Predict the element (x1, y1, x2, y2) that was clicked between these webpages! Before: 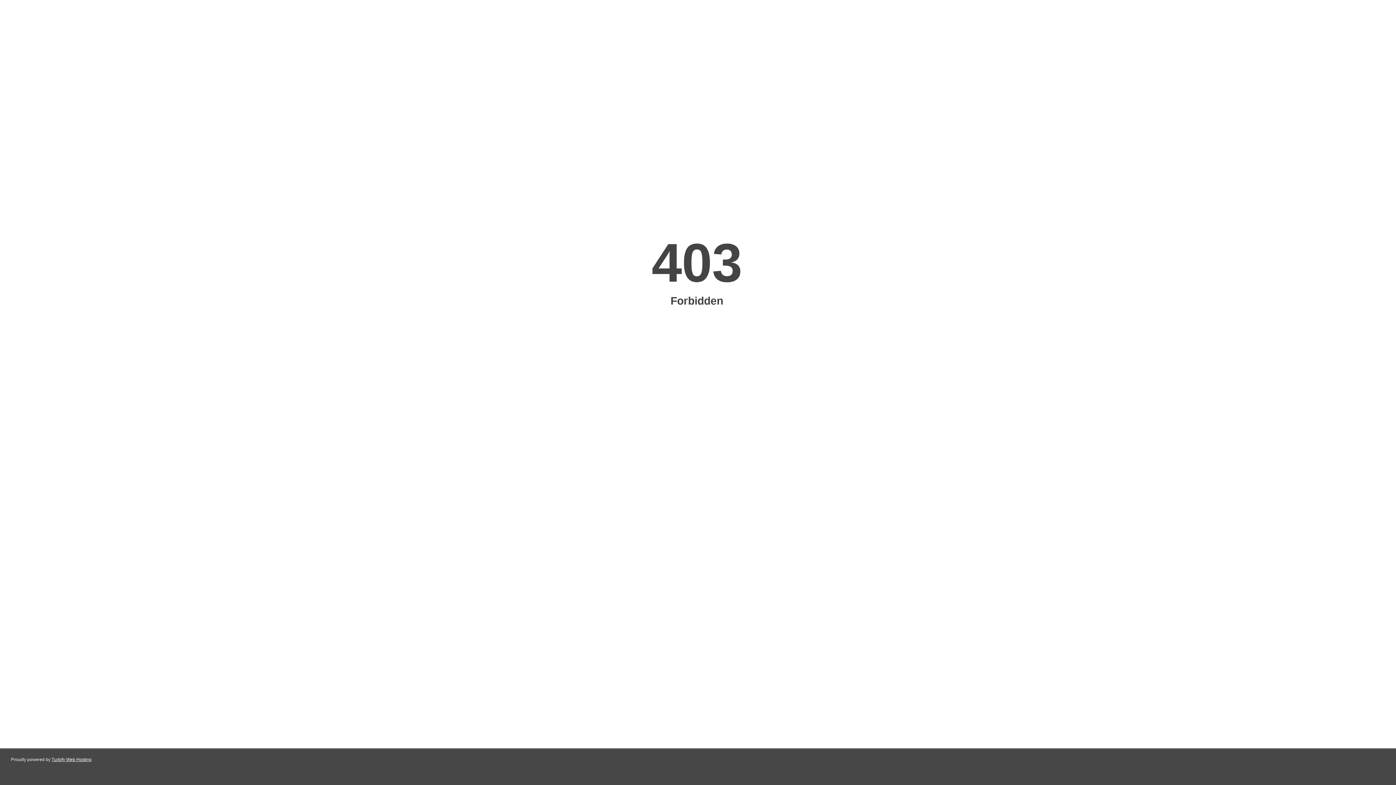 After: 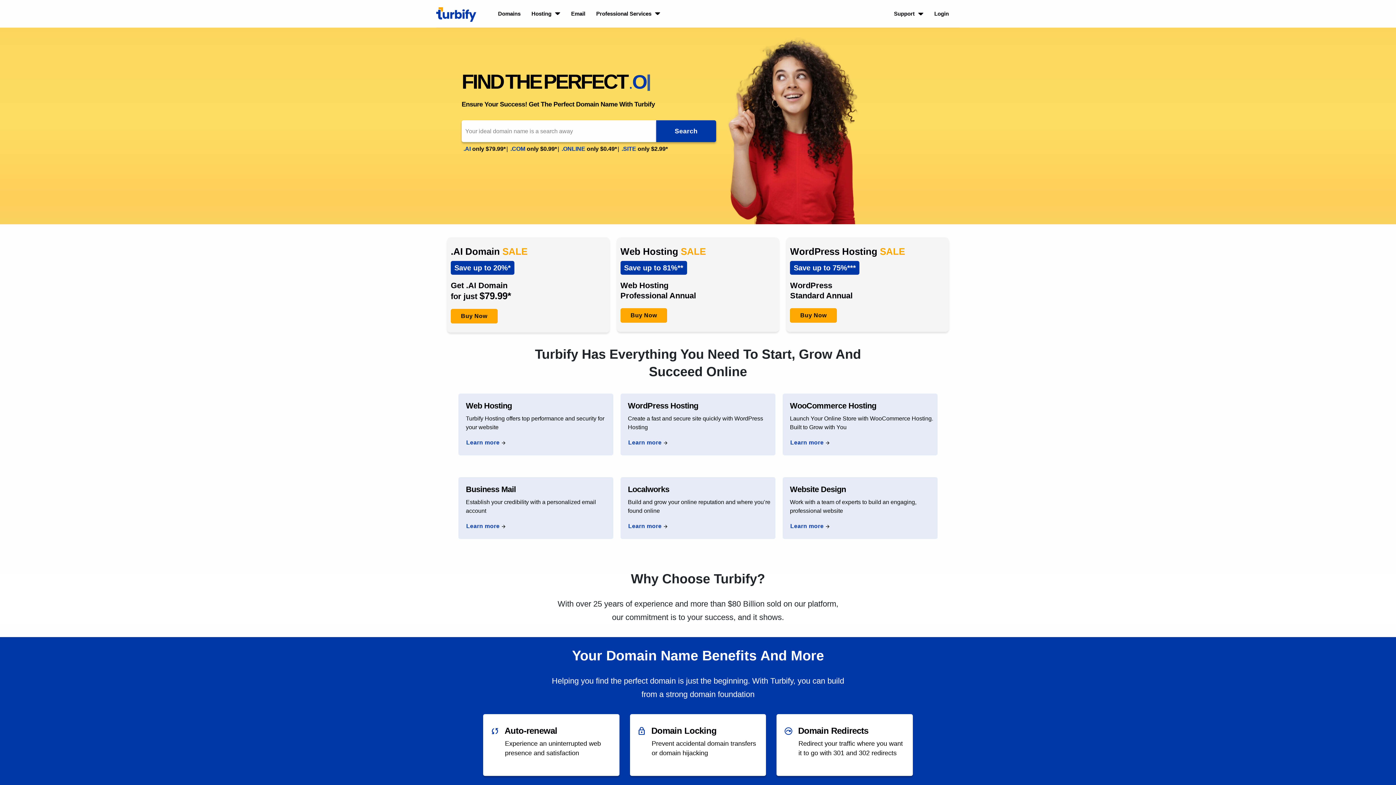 Action: bbox: (51, 757, 91, 762) label: Turbify Web Hosting